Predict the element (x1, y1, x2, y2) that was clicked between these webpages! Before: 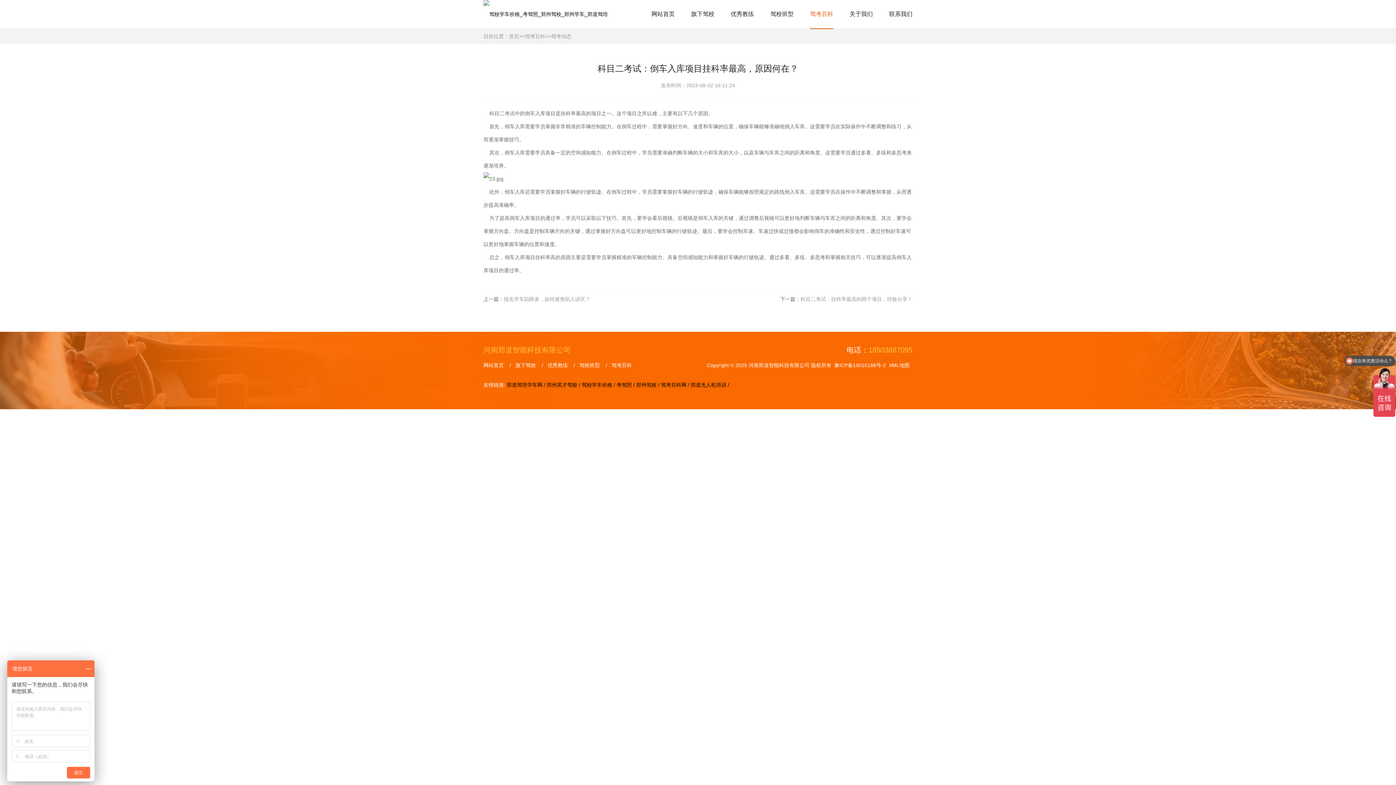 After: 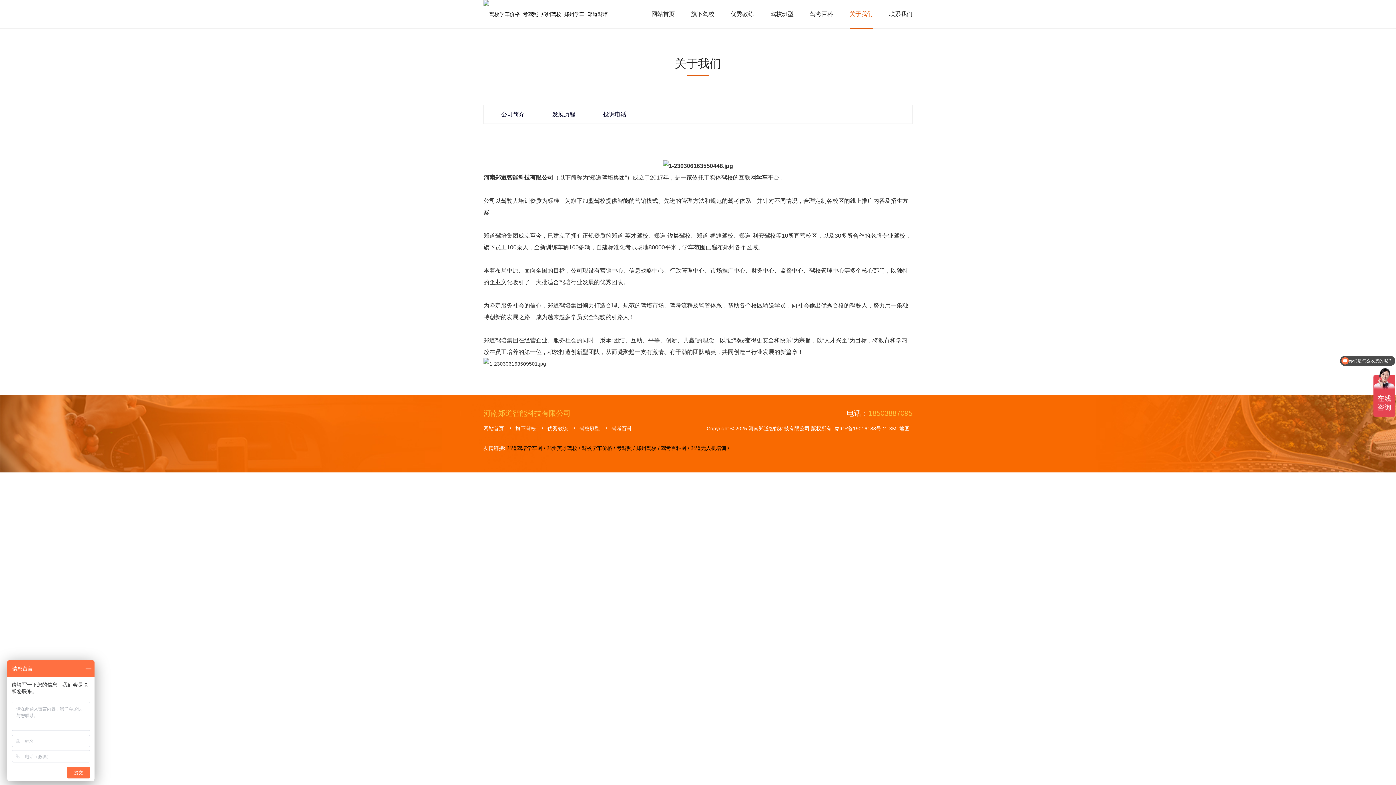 Action: bbox: (849, 0, 873, 28) label: 关于我们